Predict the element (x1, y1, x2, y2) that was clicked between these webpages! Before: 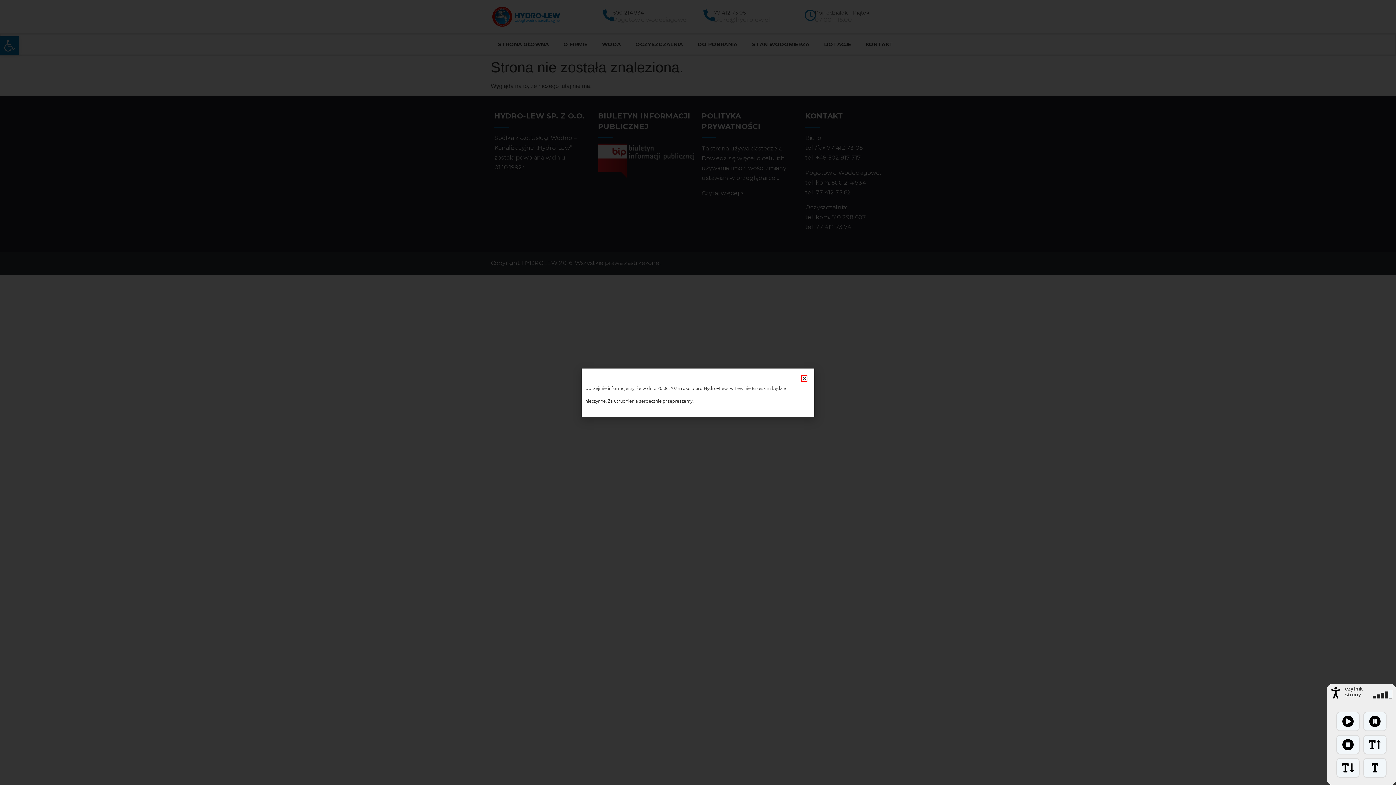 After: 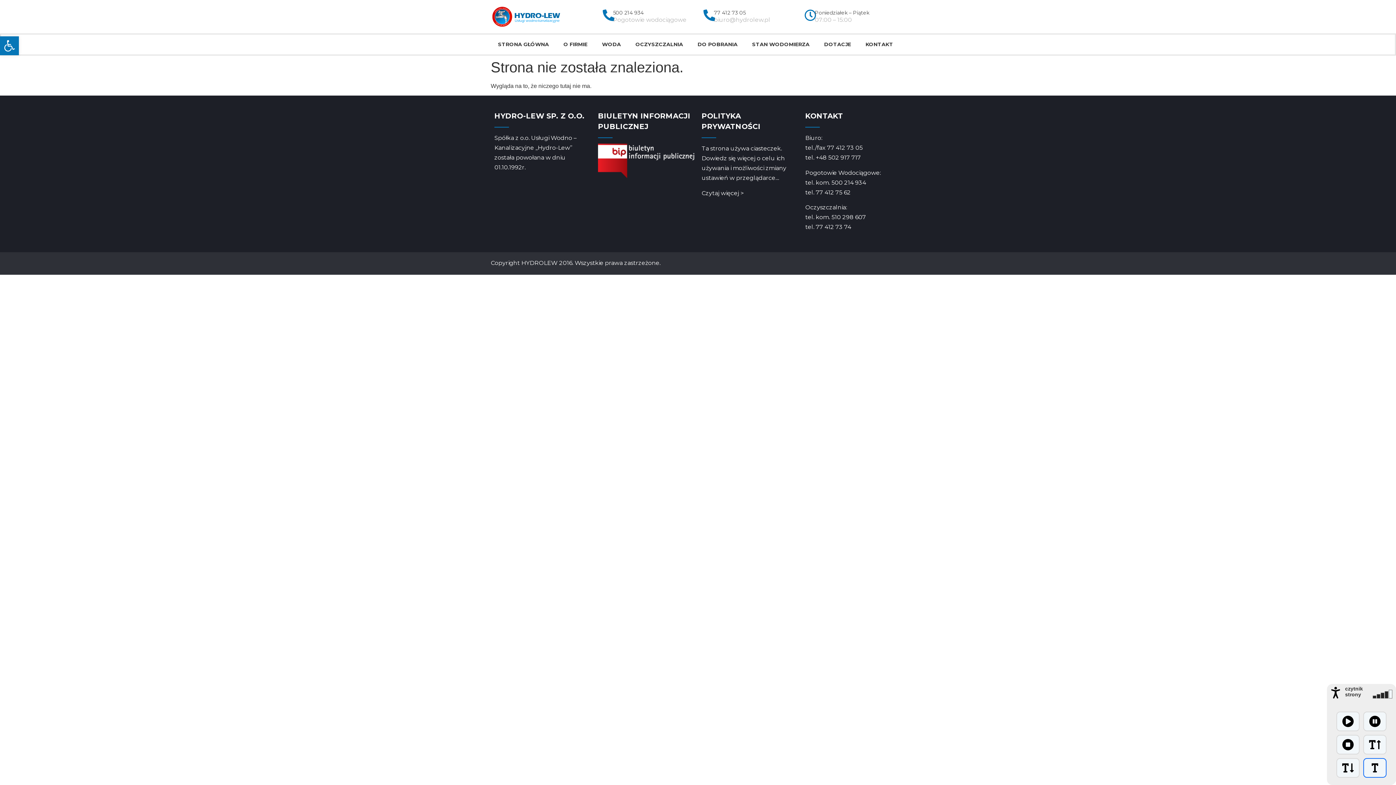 Action: bbox: (1363, 758, 1386, 778)